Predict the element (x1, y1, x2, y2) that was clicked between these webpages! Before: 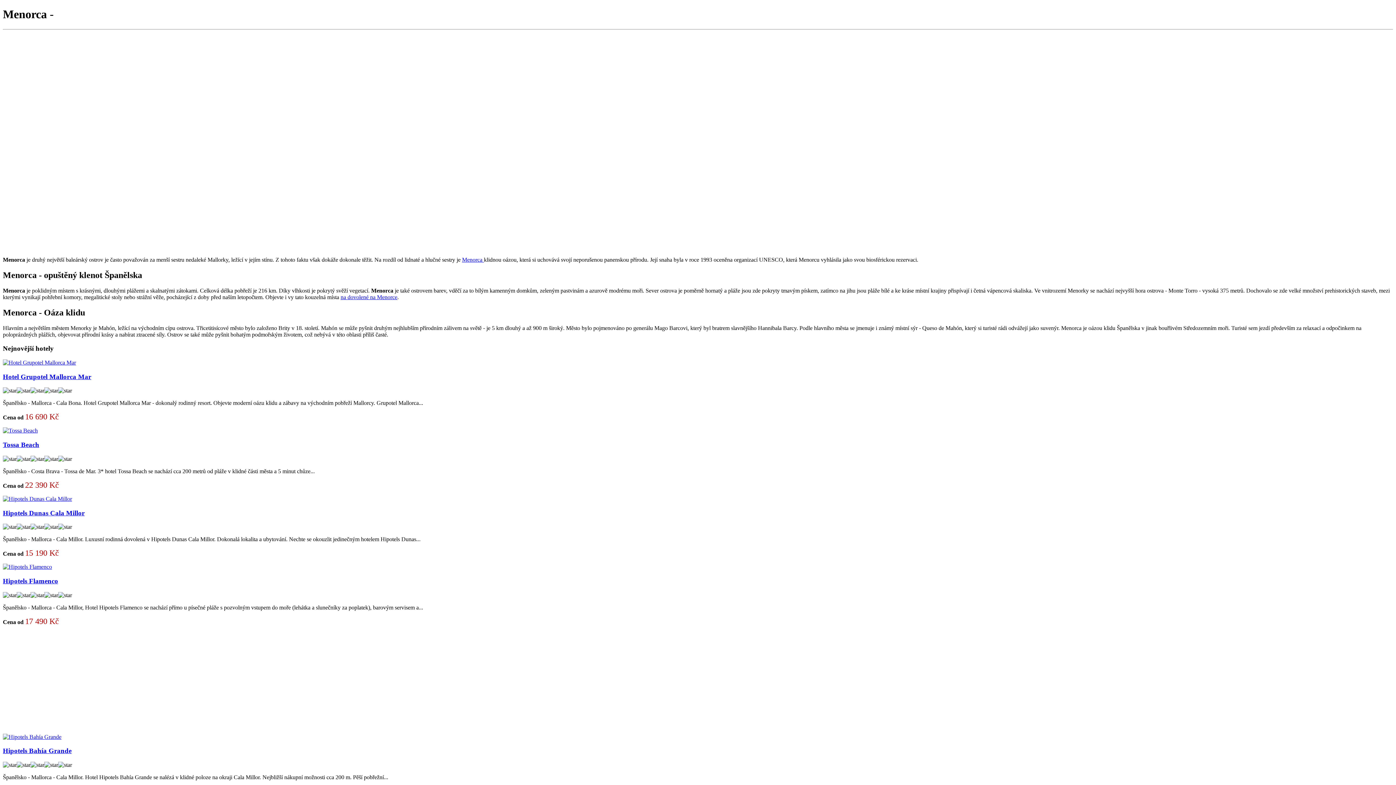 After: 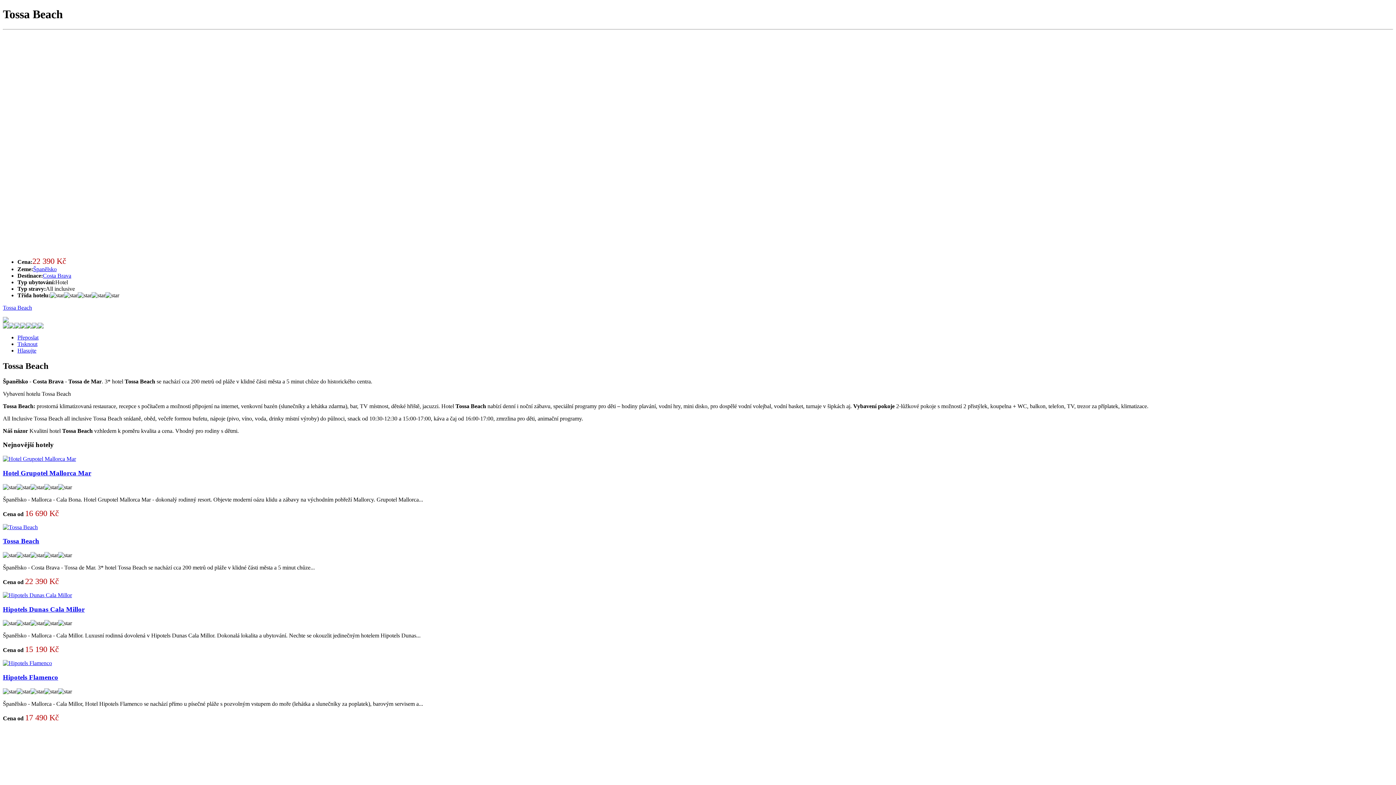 Action: bbox: (2, 441, 39, 448) label: Tossa Beach